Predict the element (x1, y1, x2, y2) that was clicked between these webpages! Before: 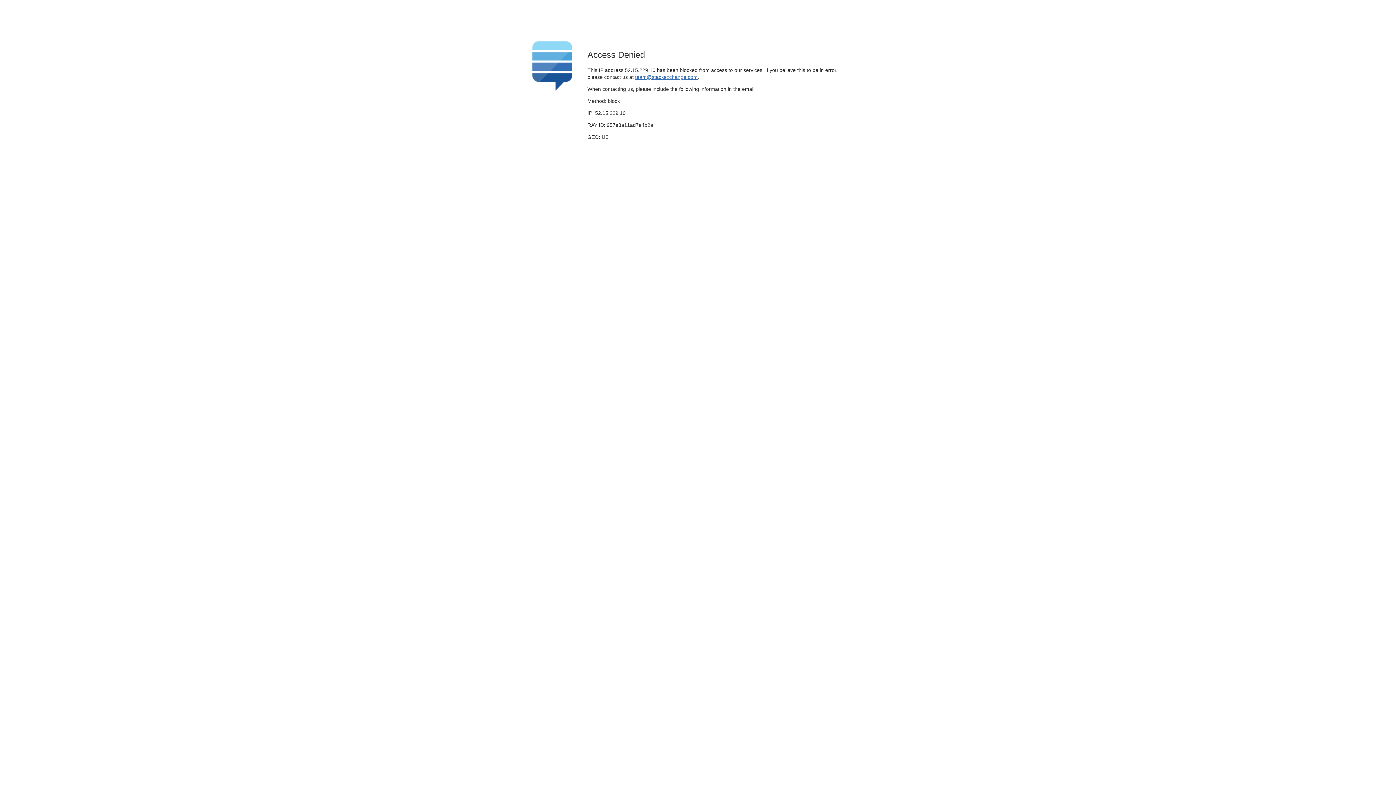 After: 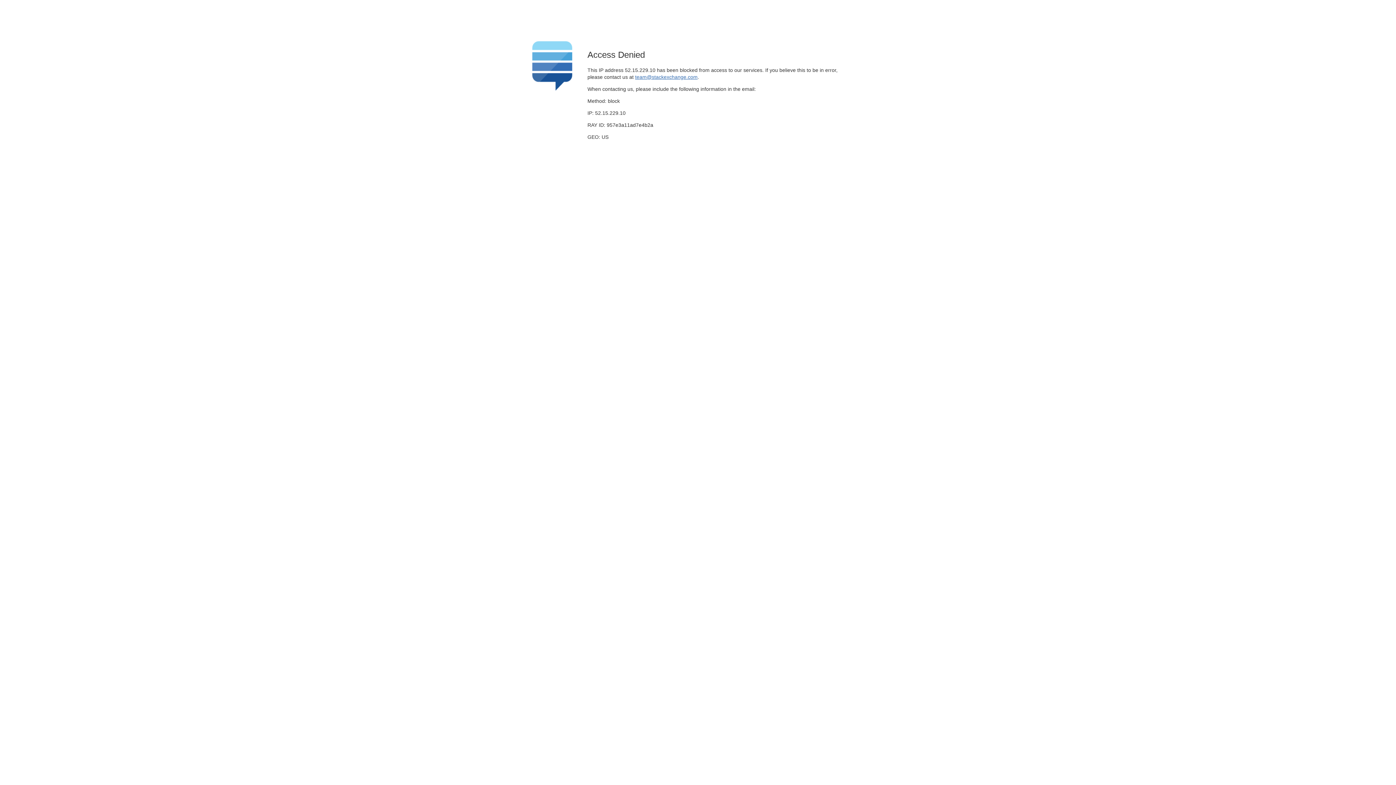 Action: bbox: (635, 74, 697, 79) label: team@stackexchange.com